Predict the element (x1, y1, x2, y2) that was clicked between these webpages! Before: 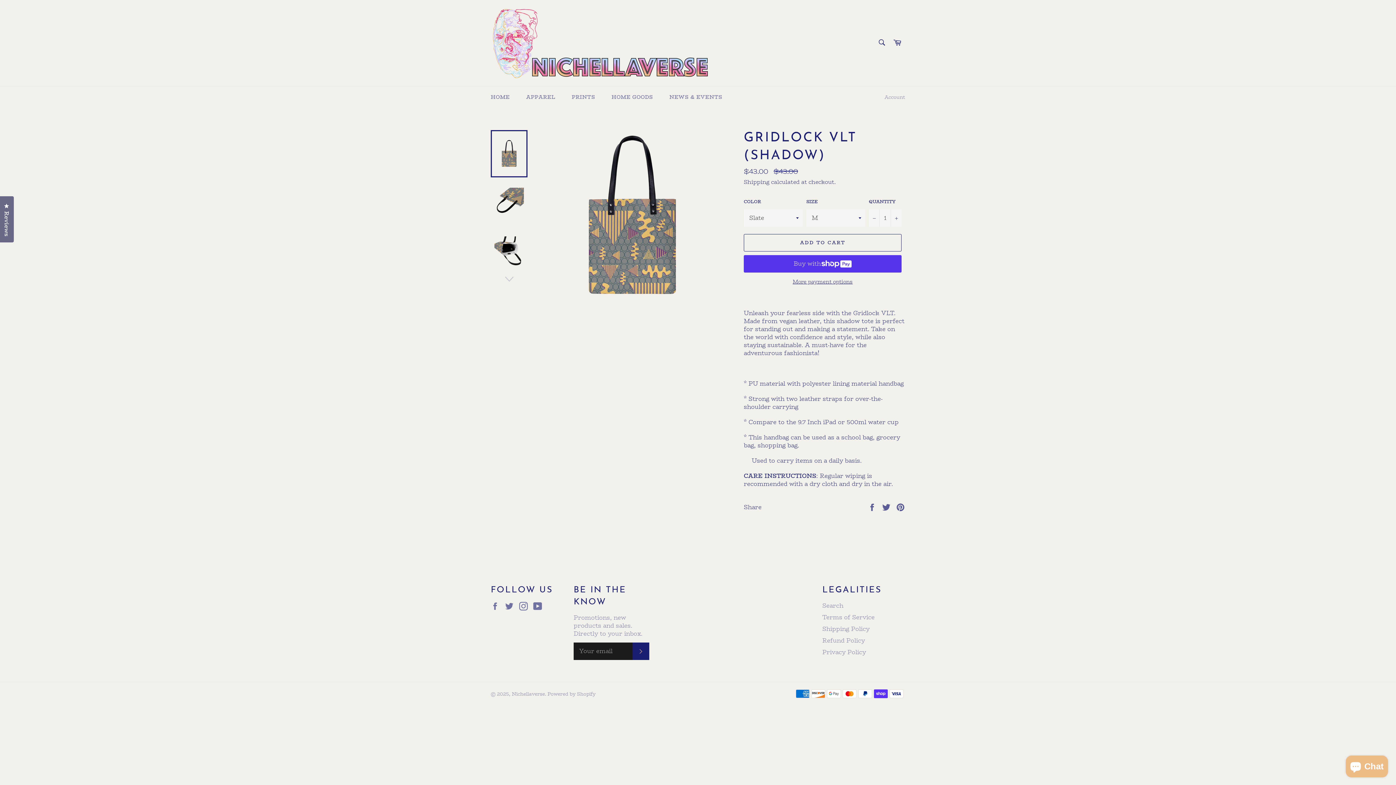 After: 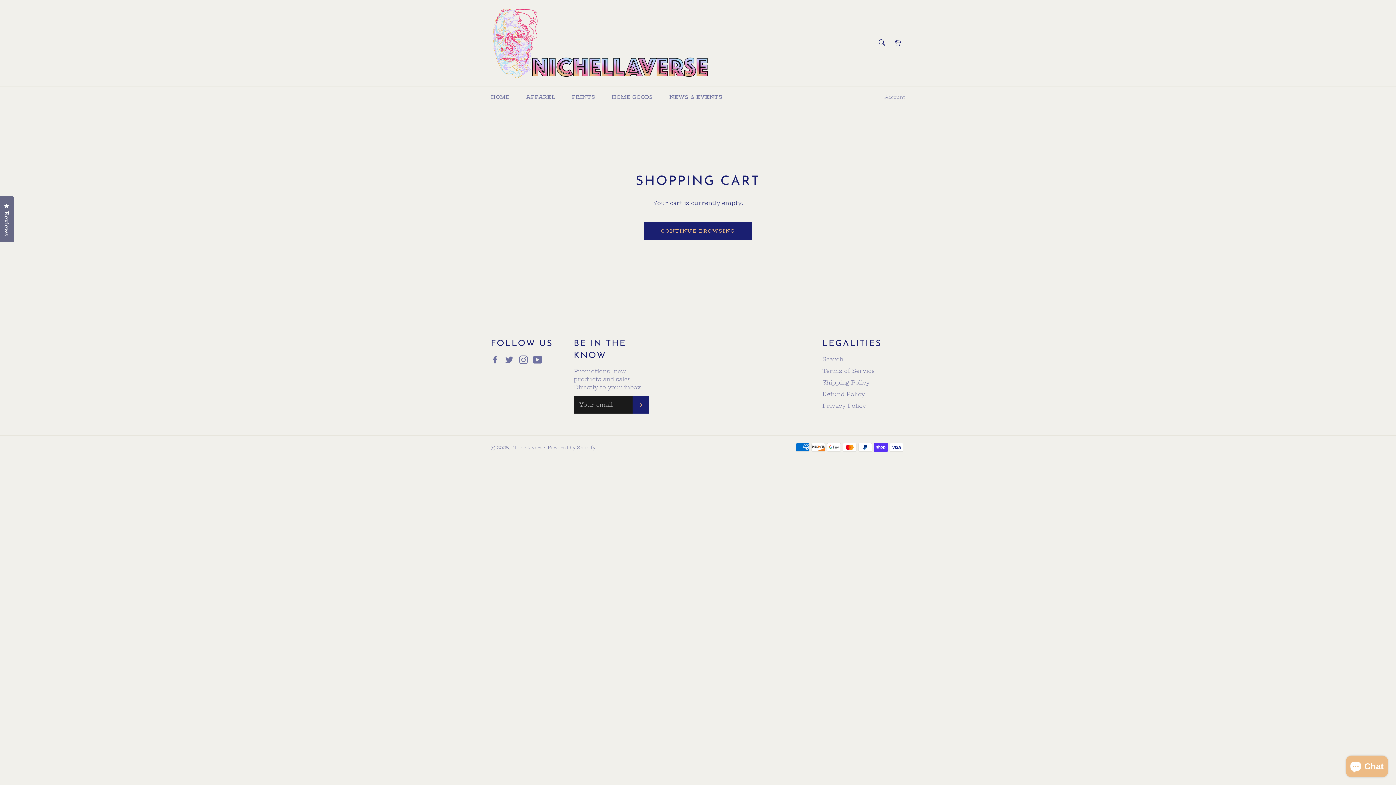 Action: bbox: (889, 34, 905, 51) label: Cart